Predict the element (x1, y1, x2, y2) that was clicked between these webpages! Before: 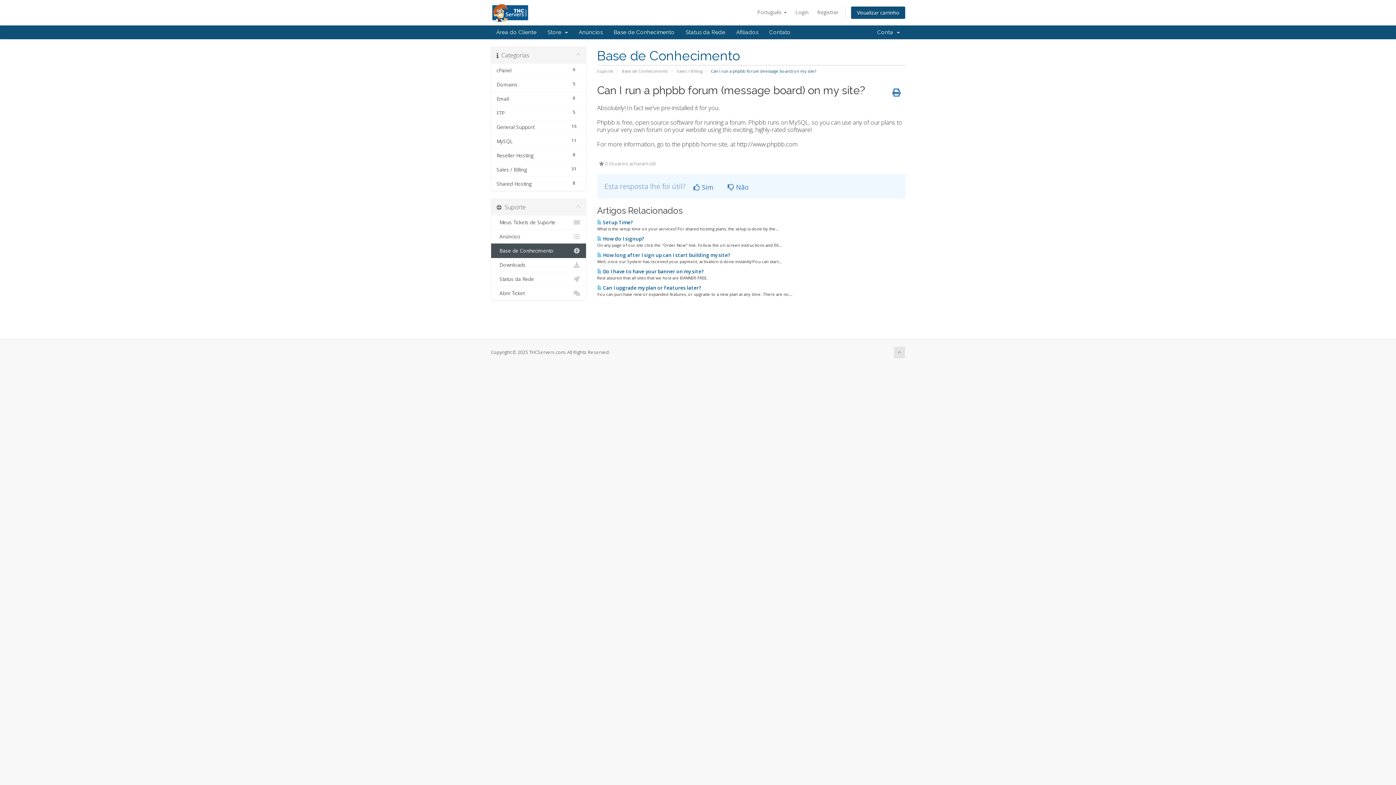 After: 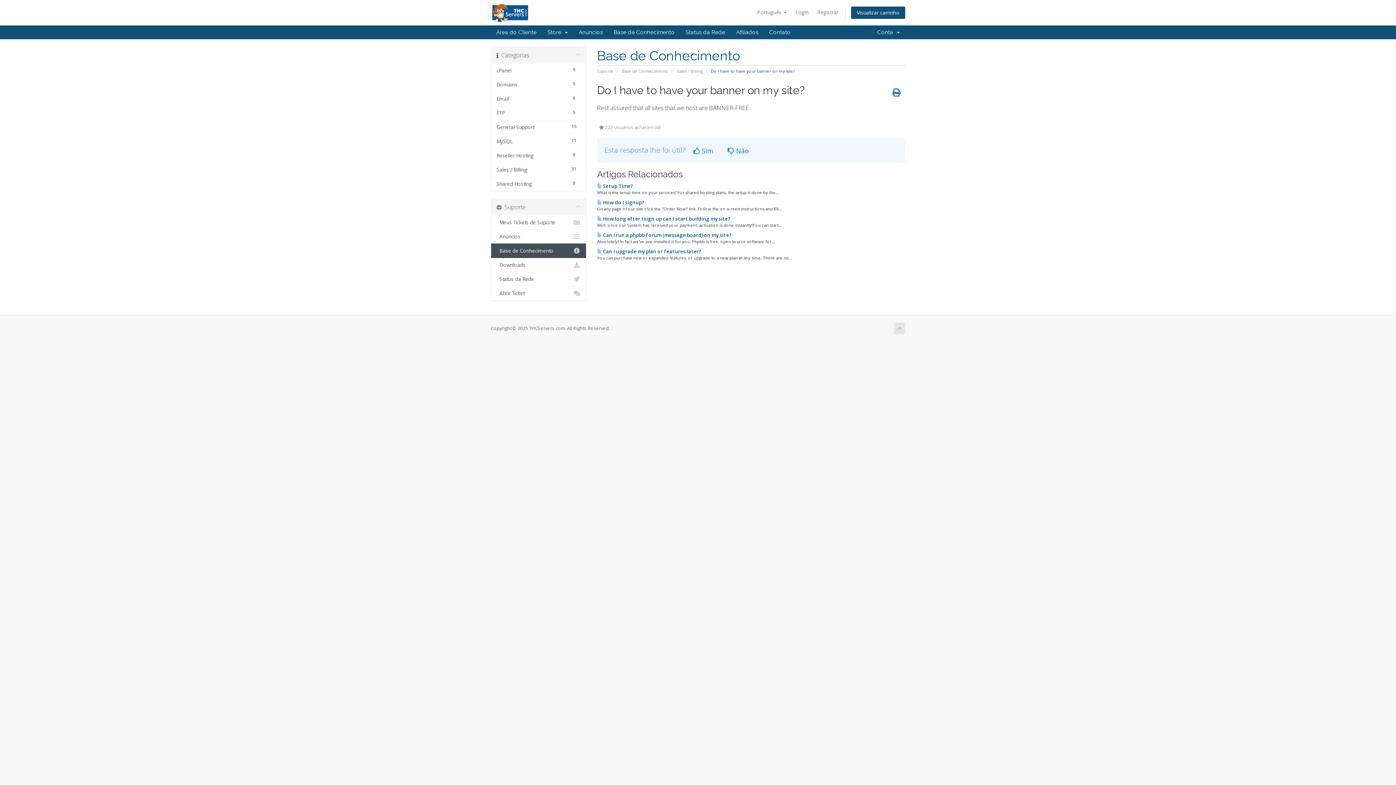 Action: bbox: (597, 268, 704, 274) label:  Do I have to have your banner on my site?